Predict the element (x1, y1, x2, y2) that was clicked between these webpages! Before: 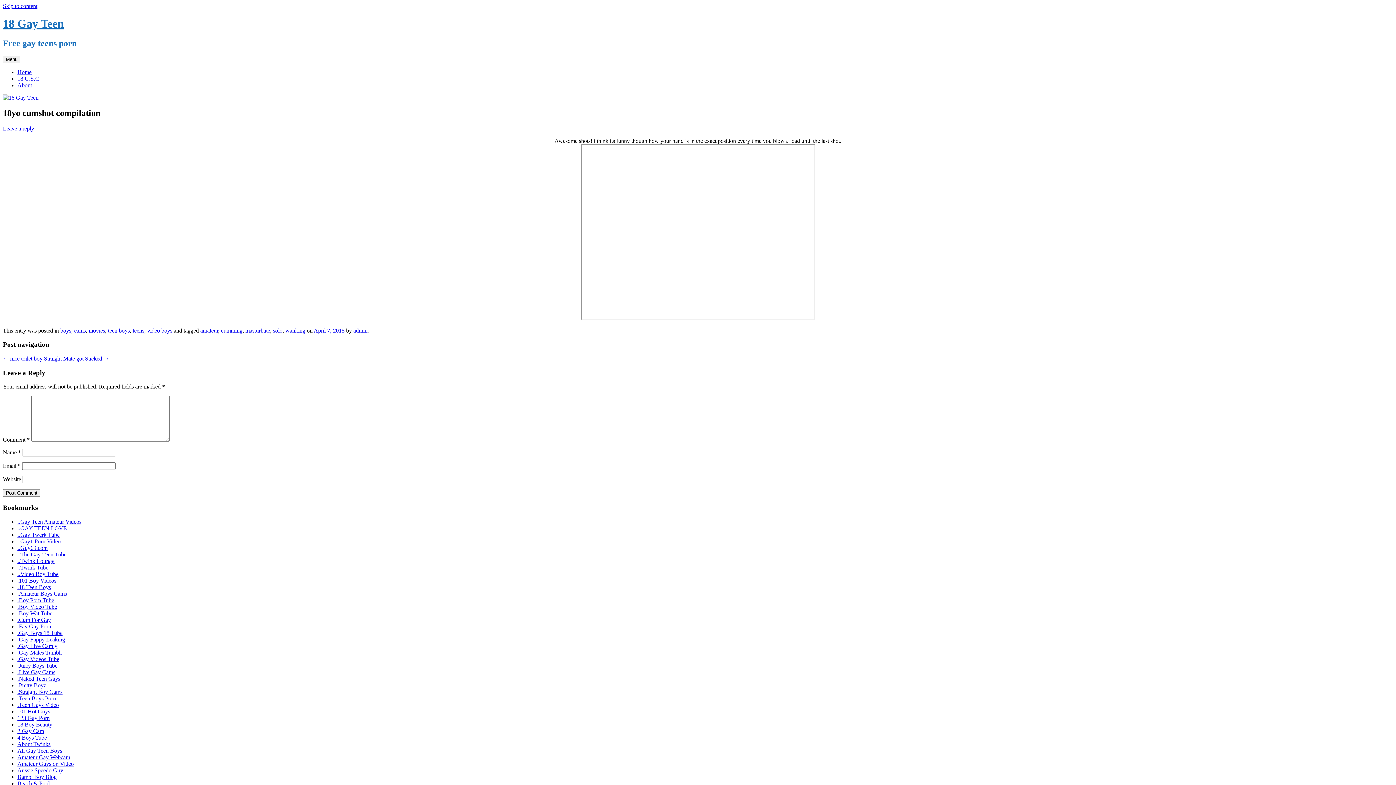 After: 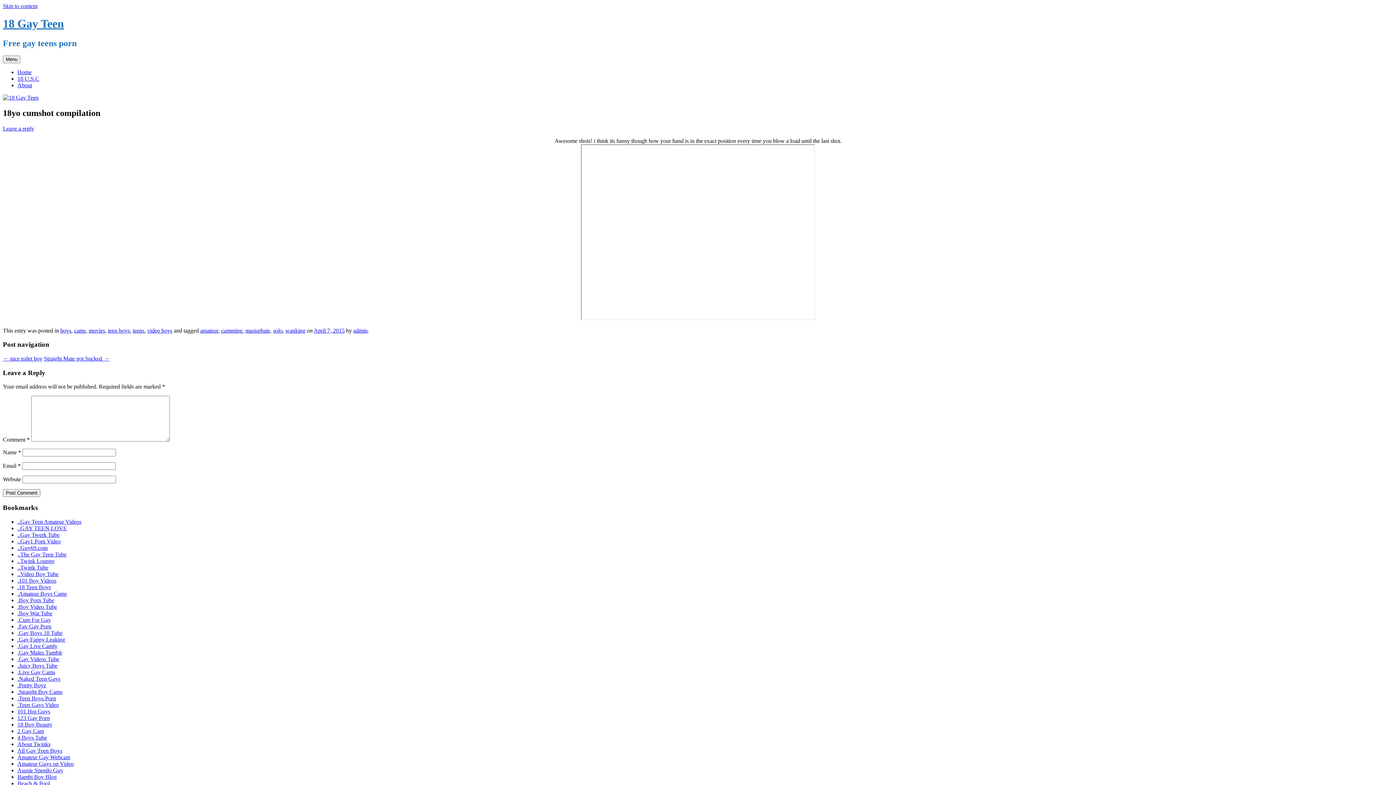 Action: bbox: (17, 767, 63, 773) label: Aussie Speedo Guy